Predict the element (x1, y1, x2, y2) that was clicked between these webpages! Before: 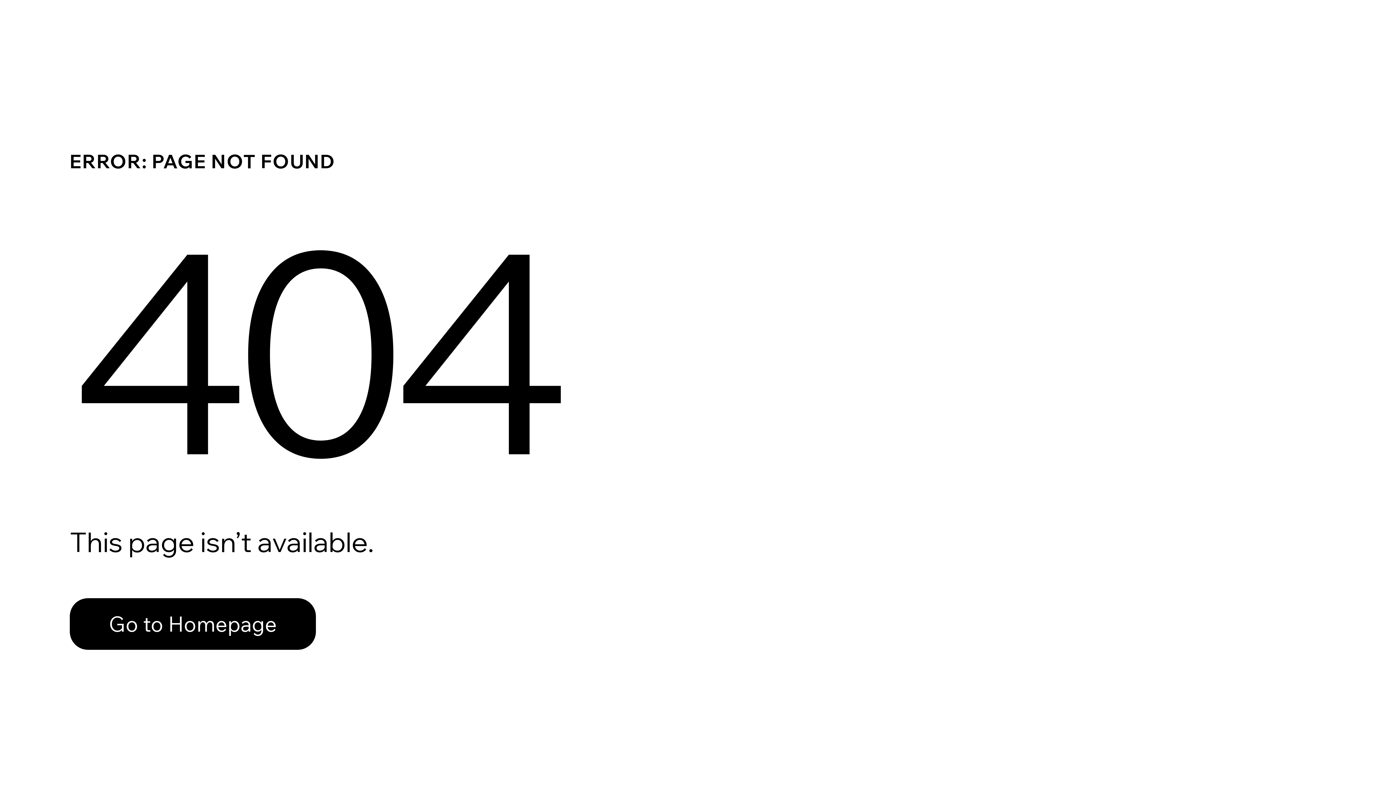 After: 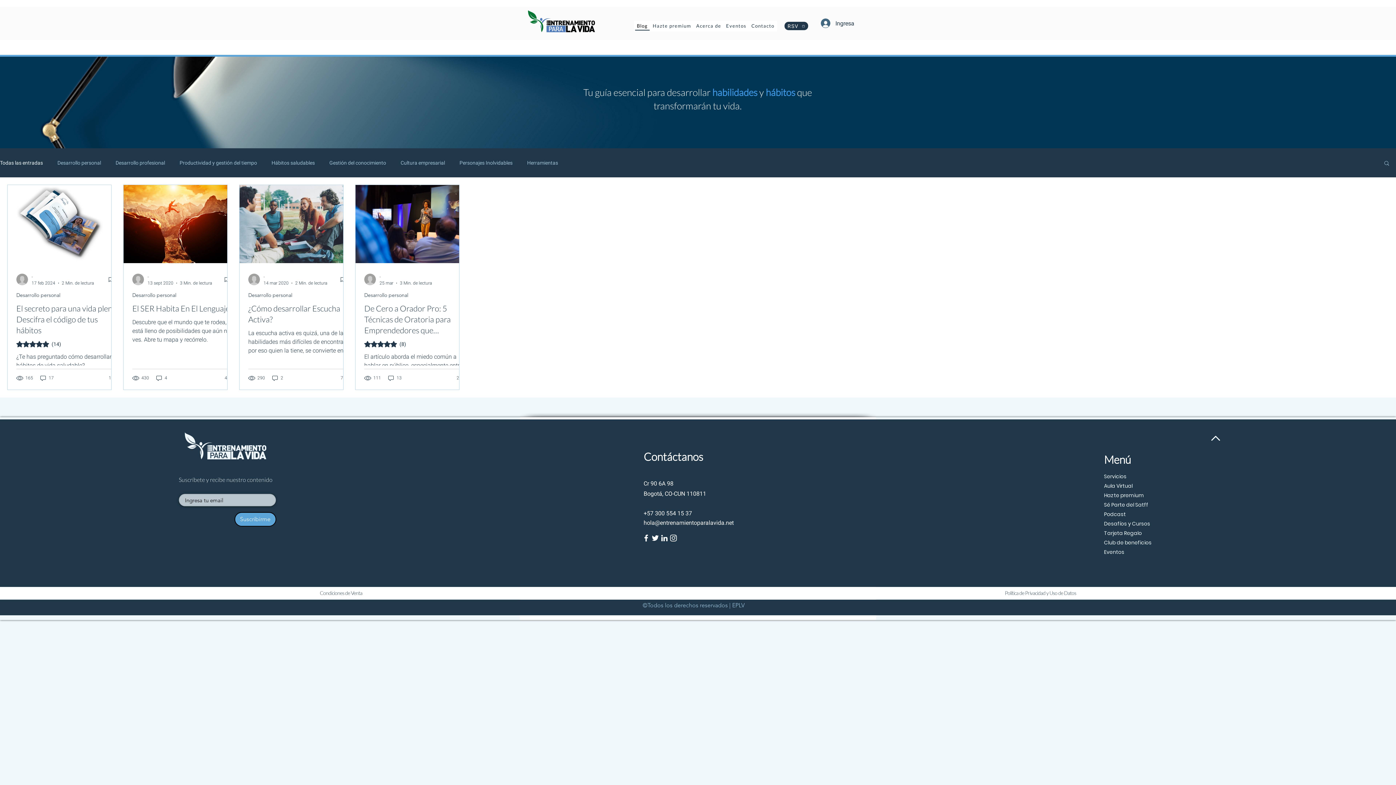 Action: bbox: (69, 582, 768, 659) label: Go to Homepage